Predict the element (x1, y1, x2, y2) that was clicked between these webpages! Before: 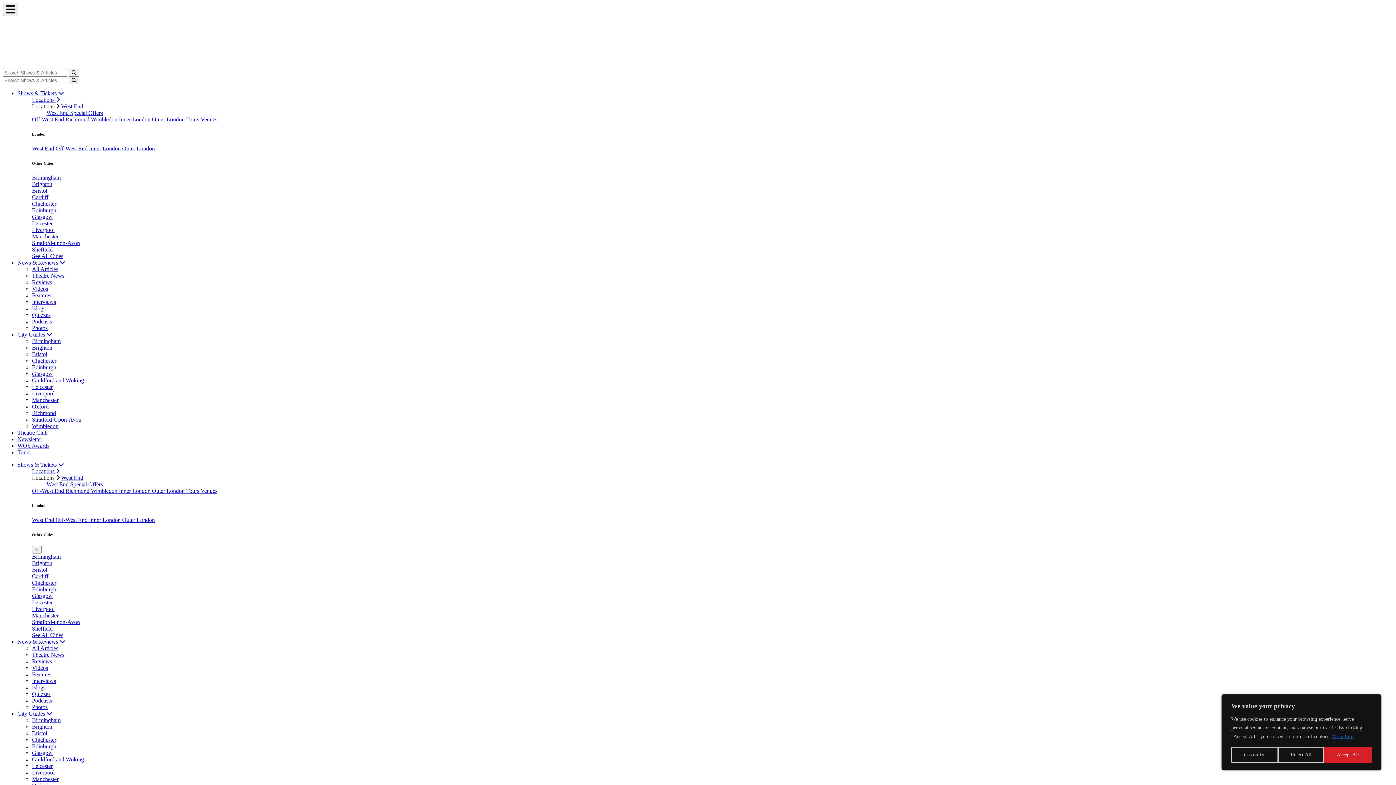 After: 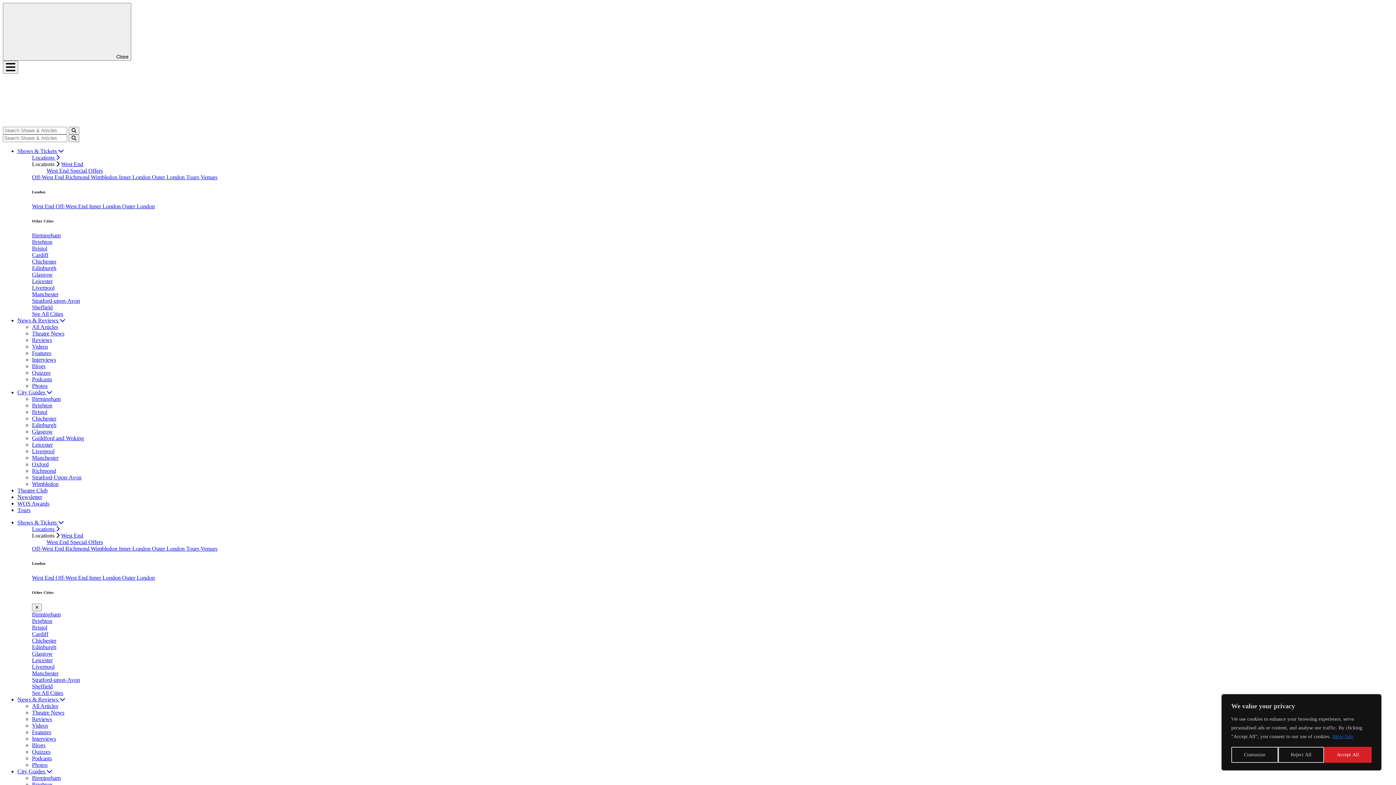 Action: label: Off-West End  bbox: (32, 116, 65, 122)